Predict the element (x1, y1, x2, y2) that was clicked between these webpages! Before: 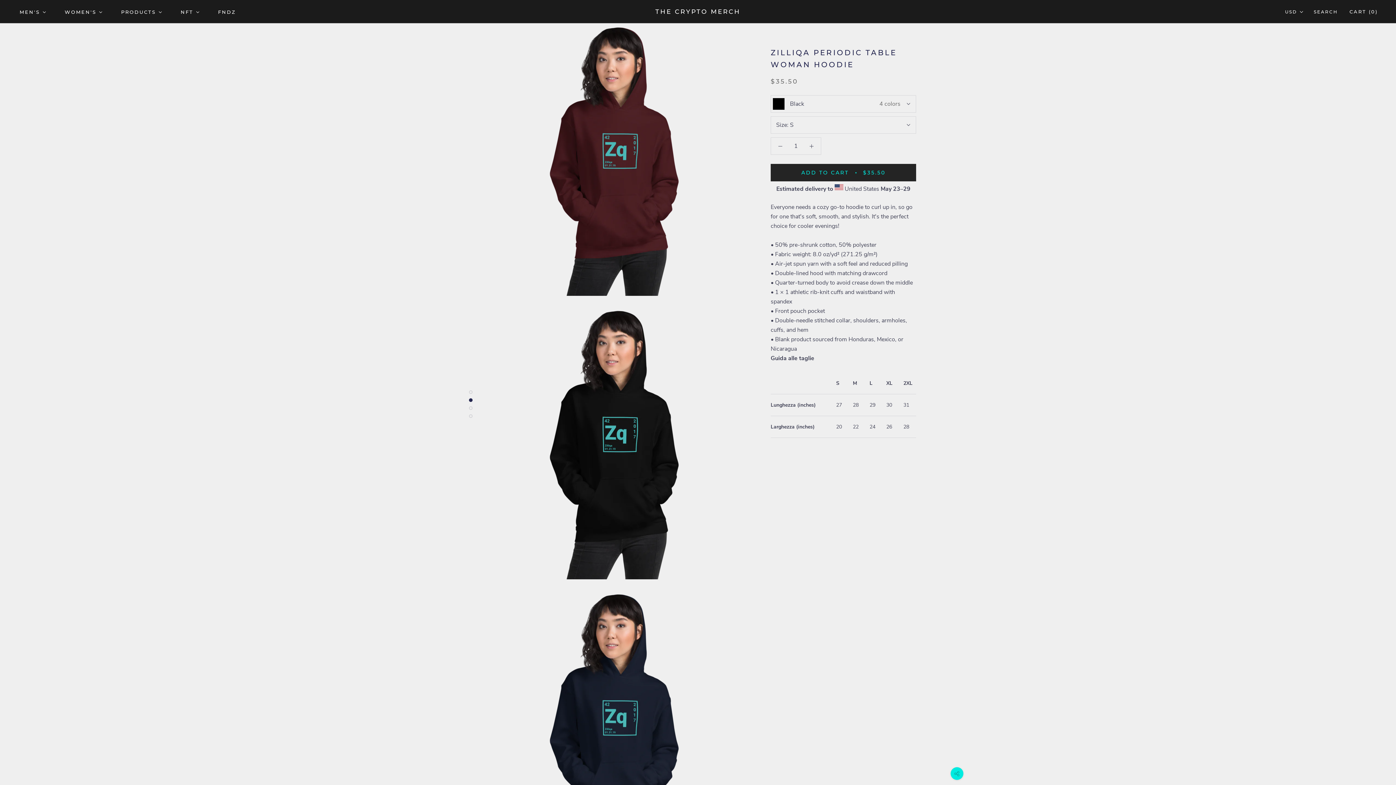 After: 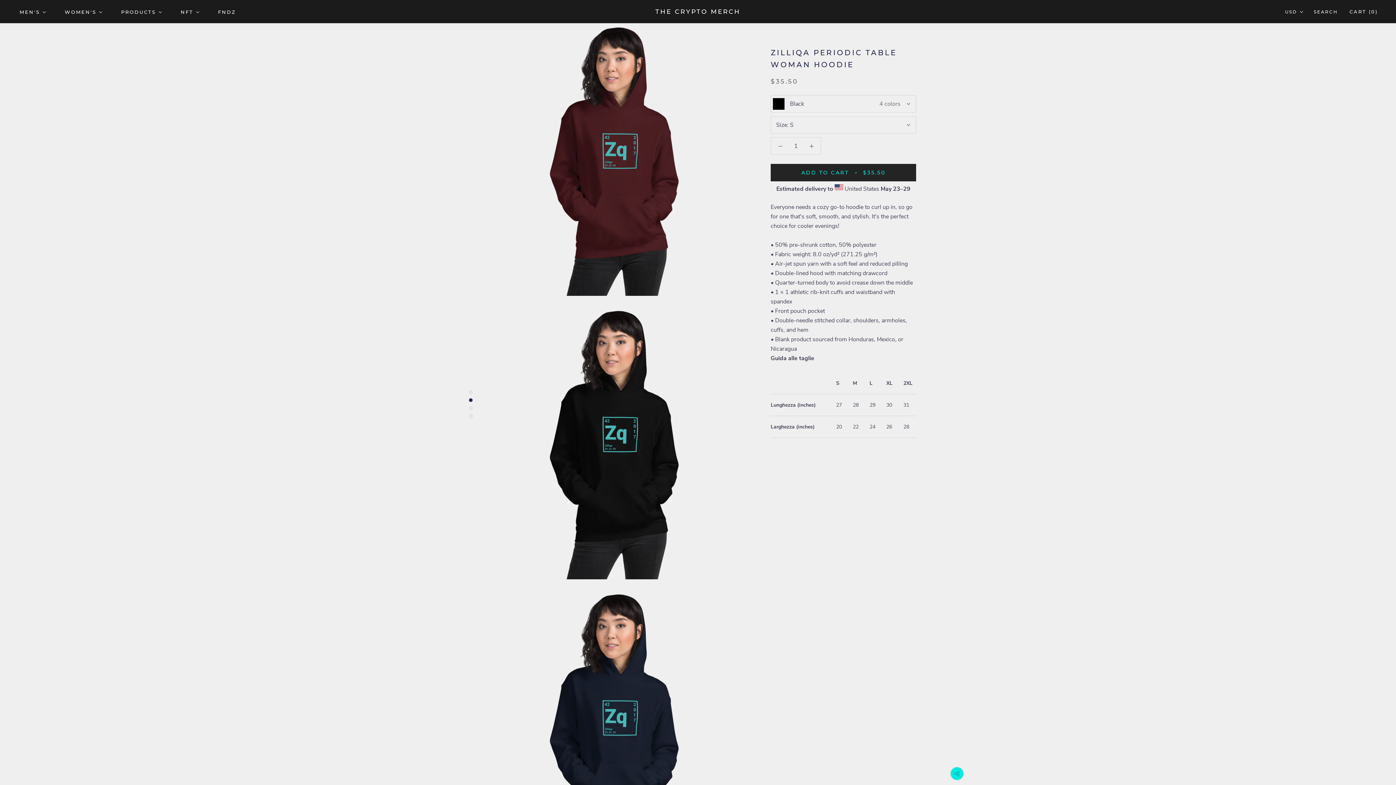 Action: bbox: (469, 390, 472, 394)